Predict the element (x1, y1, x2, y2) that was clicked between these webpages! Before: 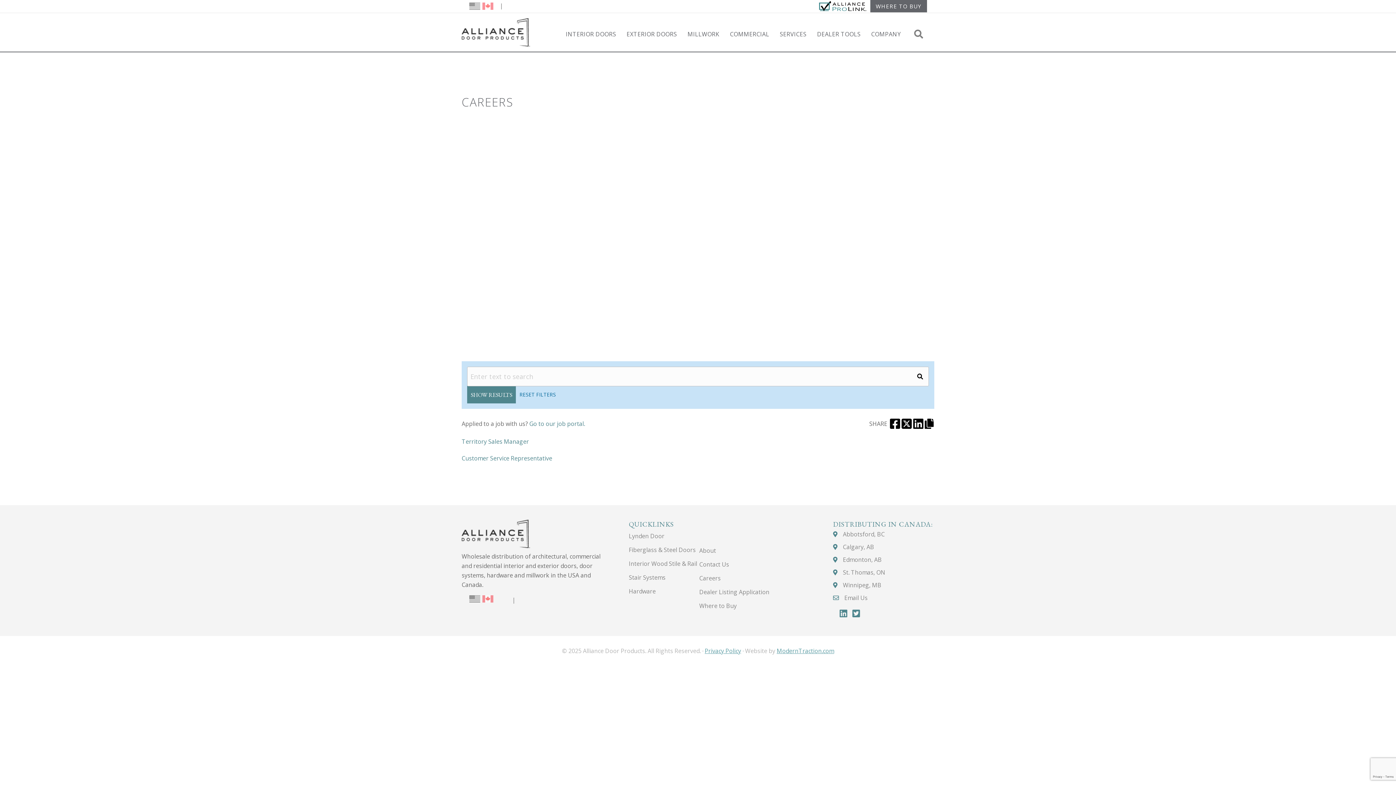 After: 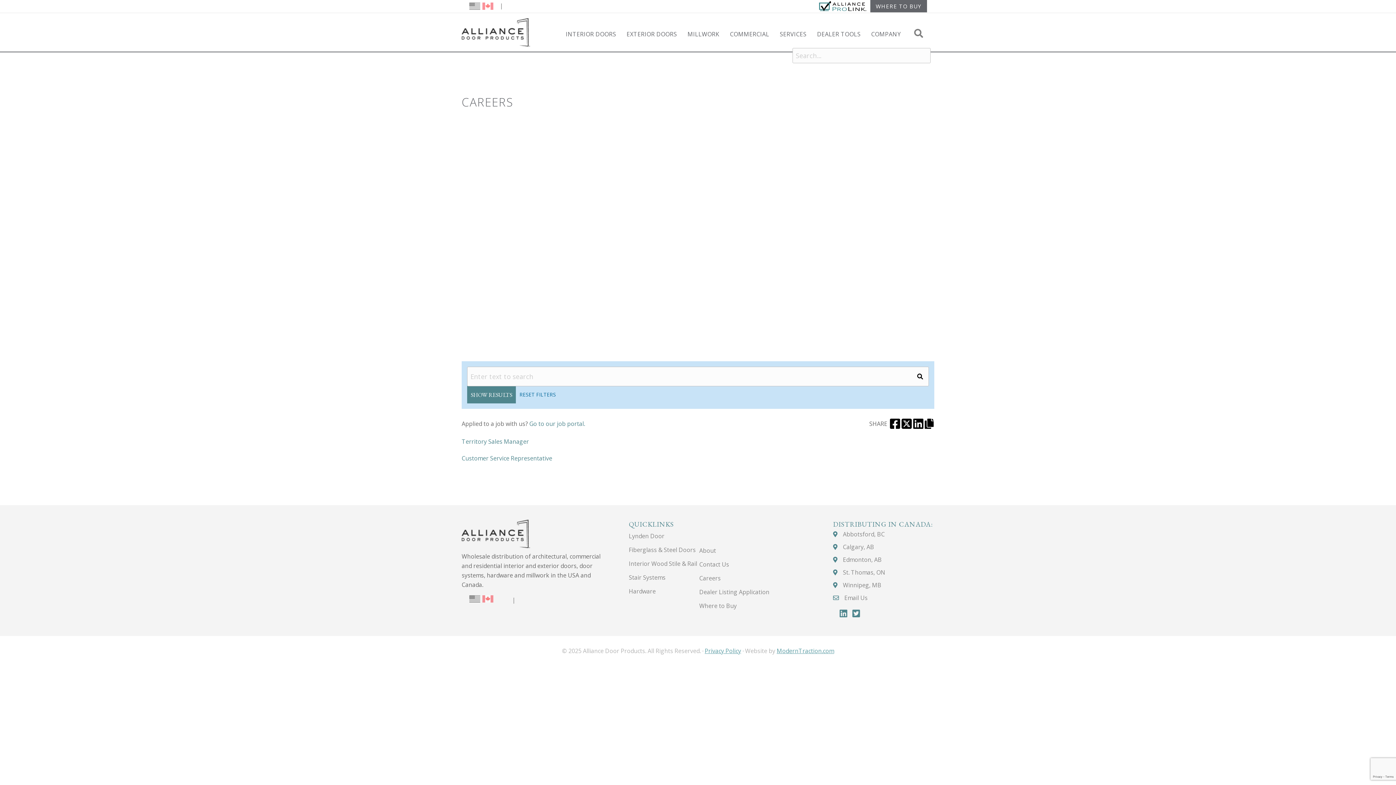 Action: label: SEARCH bbox: (906, 23, 934, 44)